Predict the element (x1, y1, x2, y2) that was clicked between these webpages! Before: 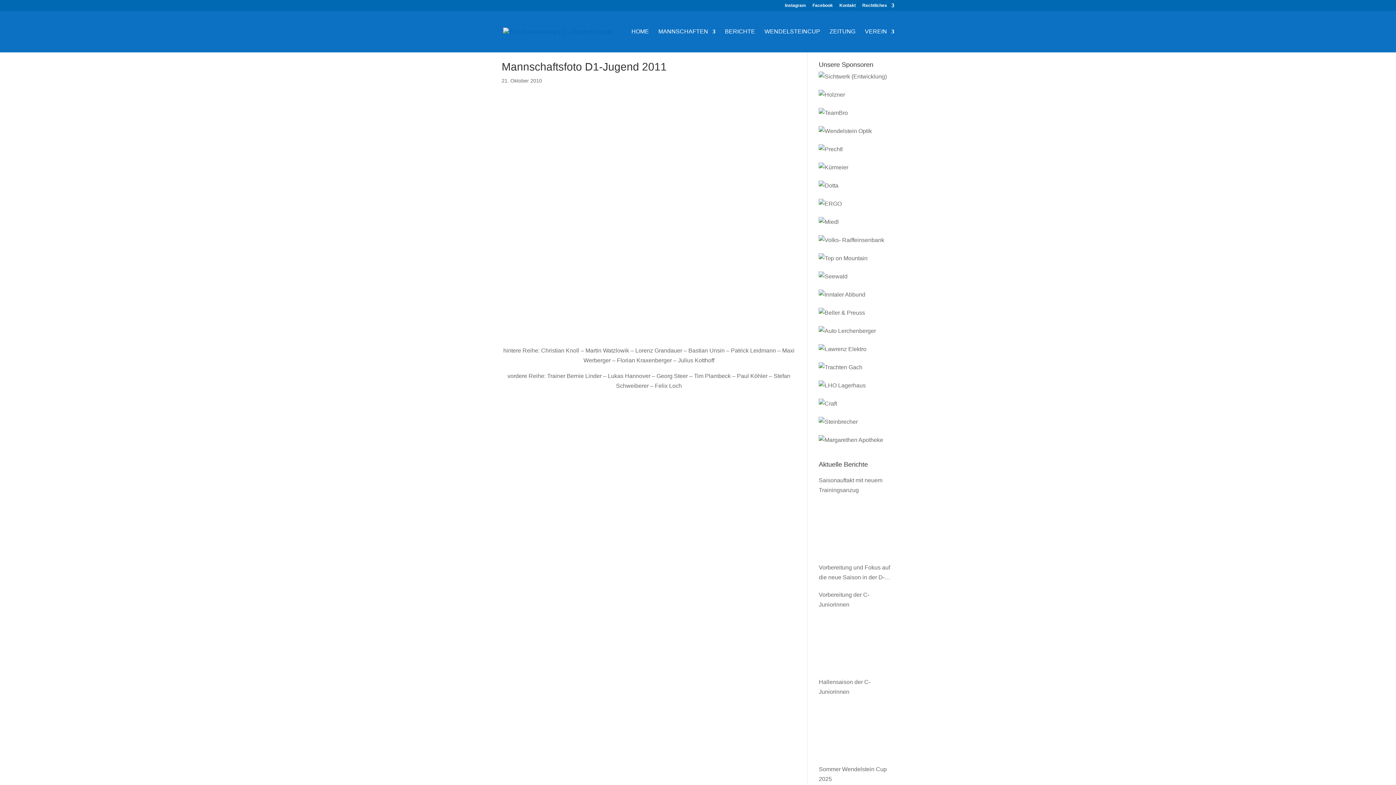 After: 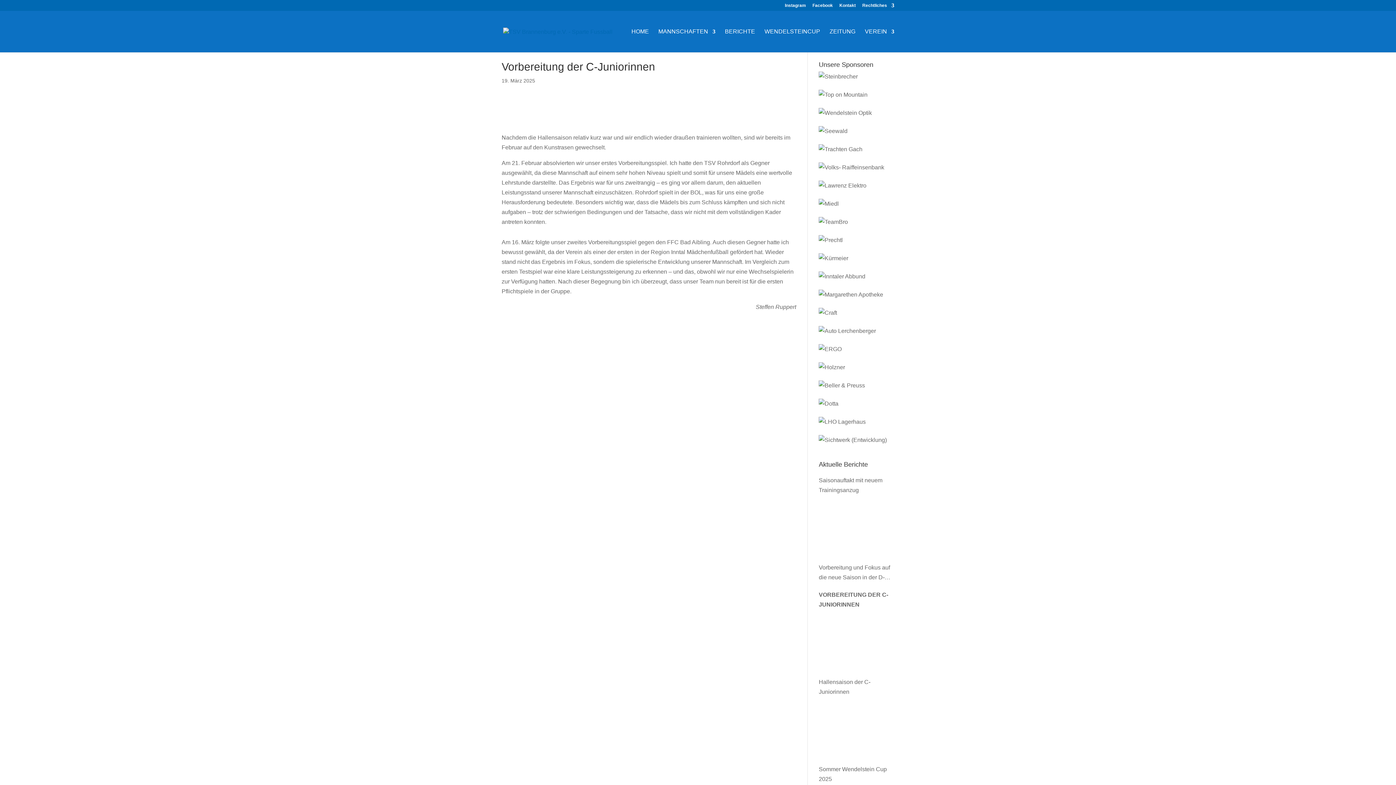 Action: bbox: (819, 613, 873, 668)